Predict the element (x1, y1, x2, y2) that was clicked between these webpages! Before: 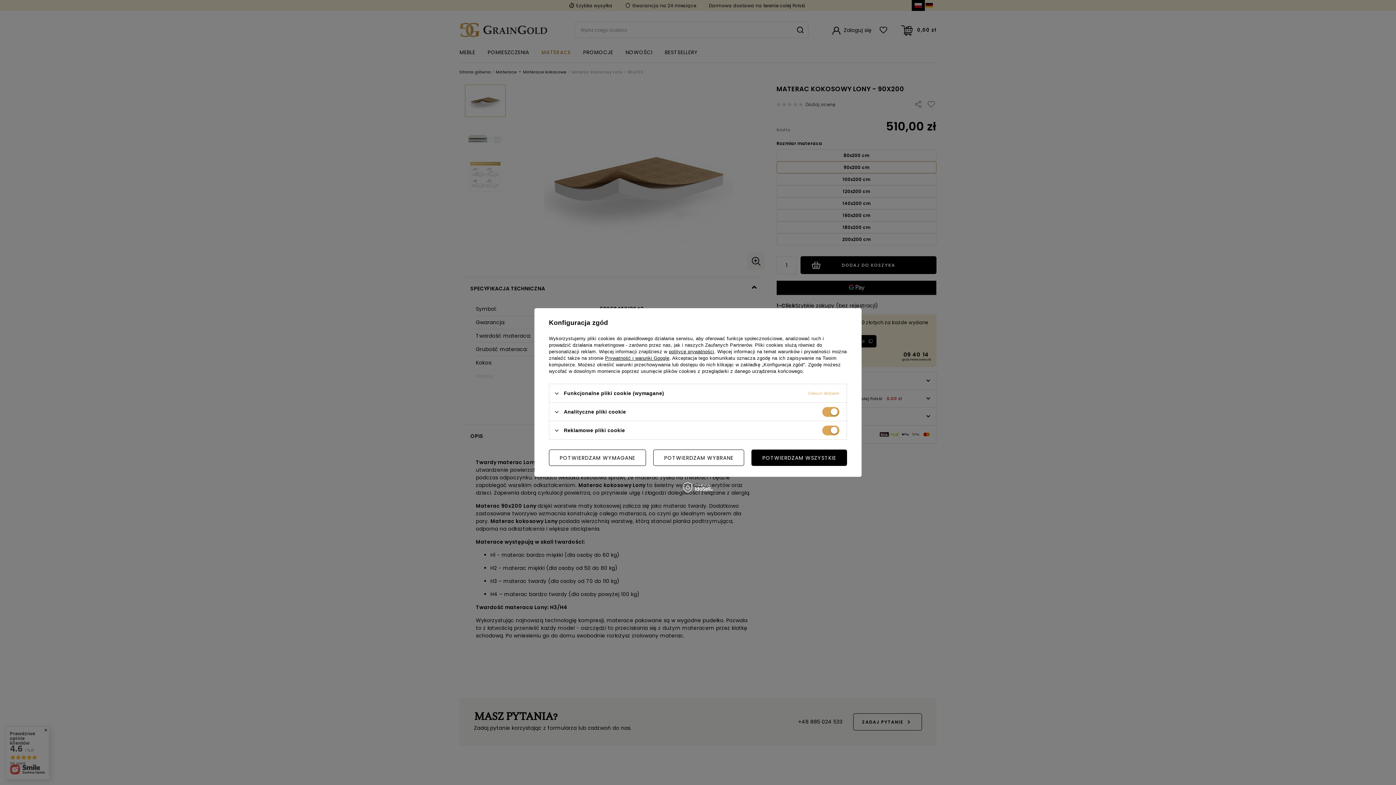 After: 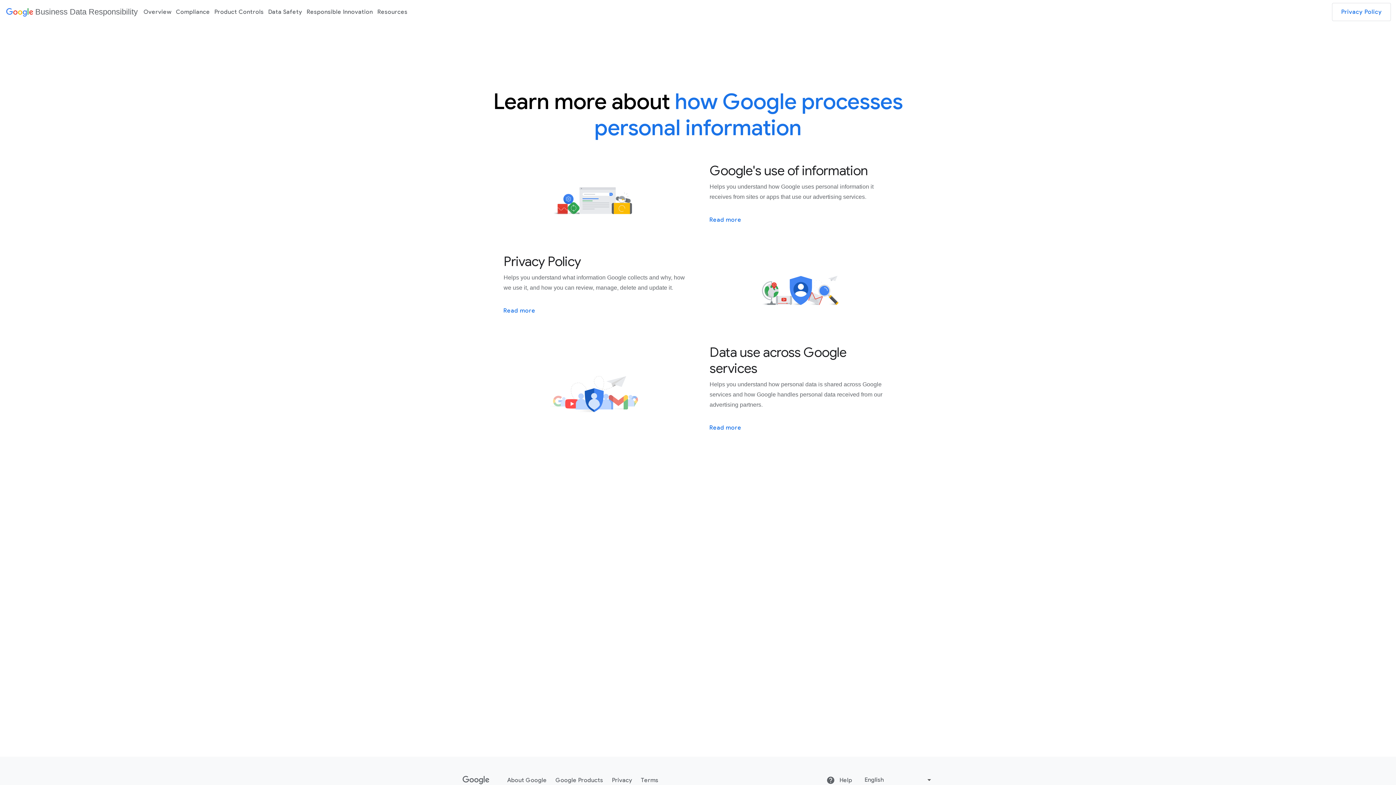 Action: bbox: (605, 355, 669, 361) label: Prywatność i warunki Google